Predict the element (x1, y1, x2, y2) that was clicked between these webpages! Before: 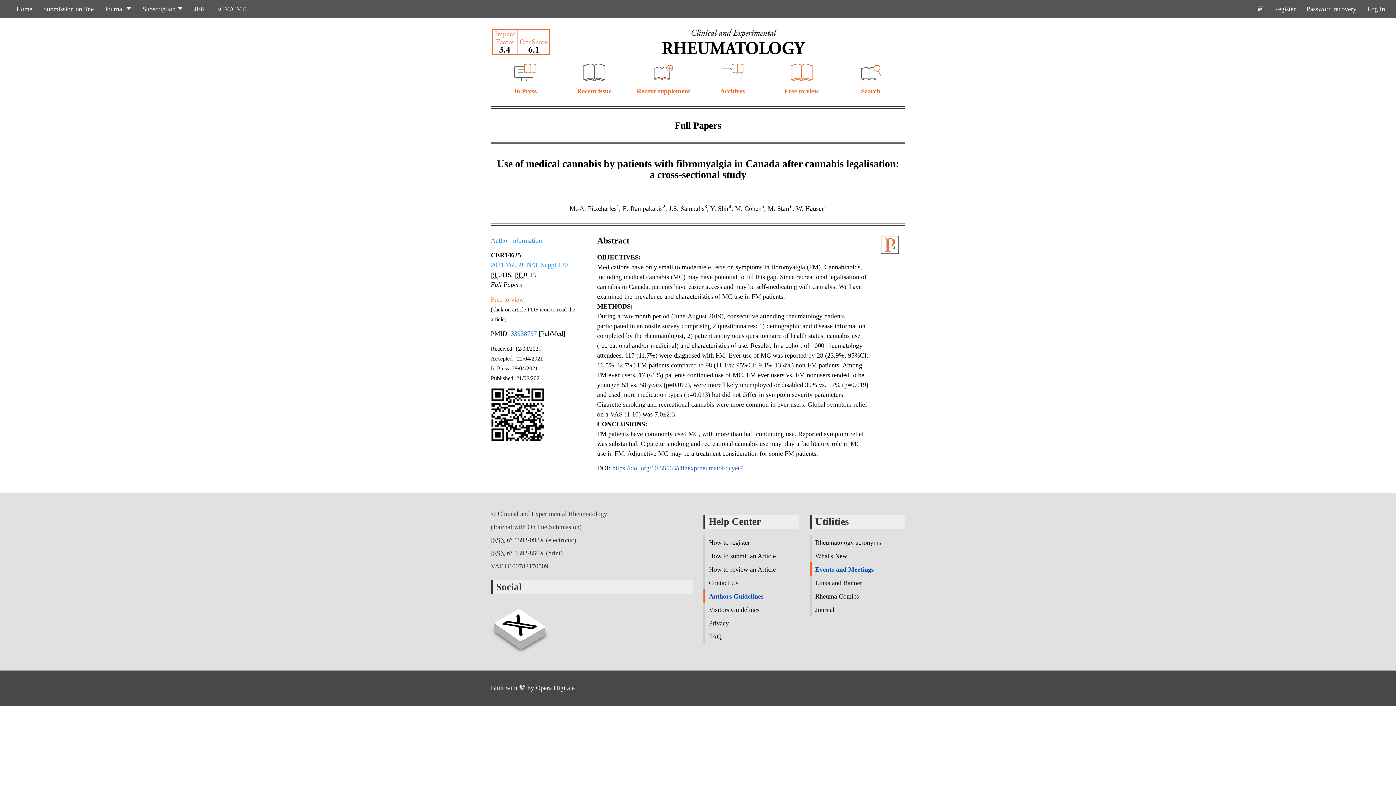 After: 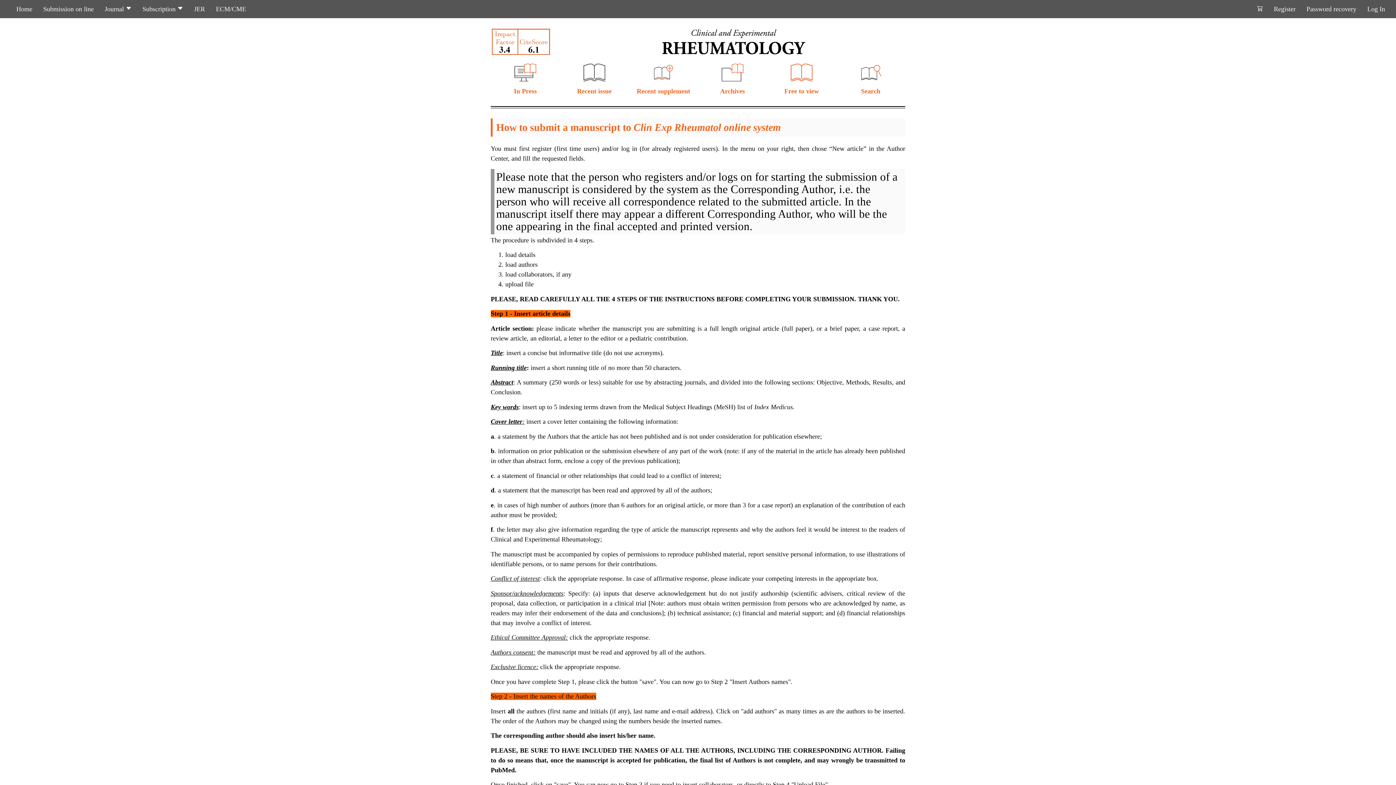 Action: label: How to submit an Article bbox: (703, 548, 779, 563)